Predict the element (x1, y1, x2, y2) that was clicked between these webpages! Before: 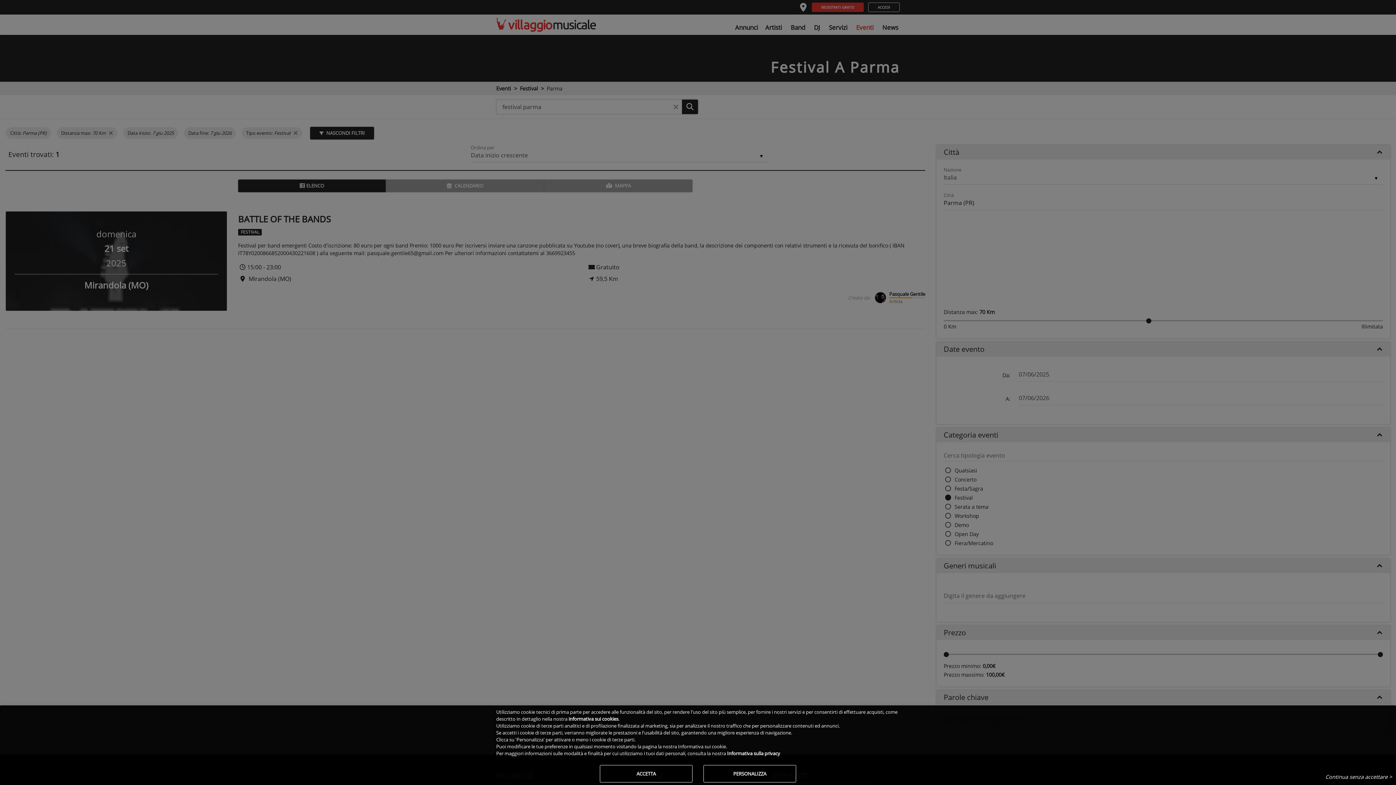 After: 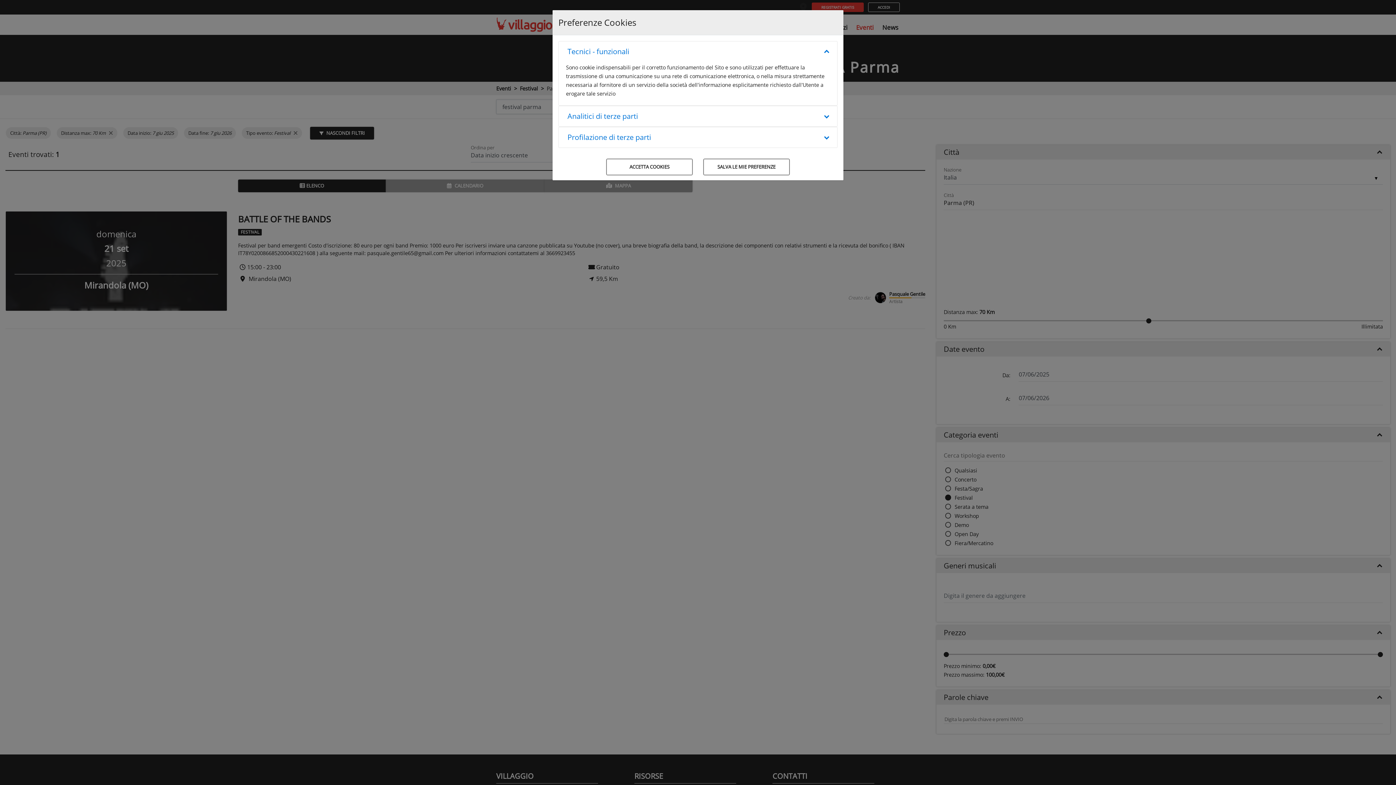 Action: label: PERSONALIZZA bbox: (703, 765, 796, 782)